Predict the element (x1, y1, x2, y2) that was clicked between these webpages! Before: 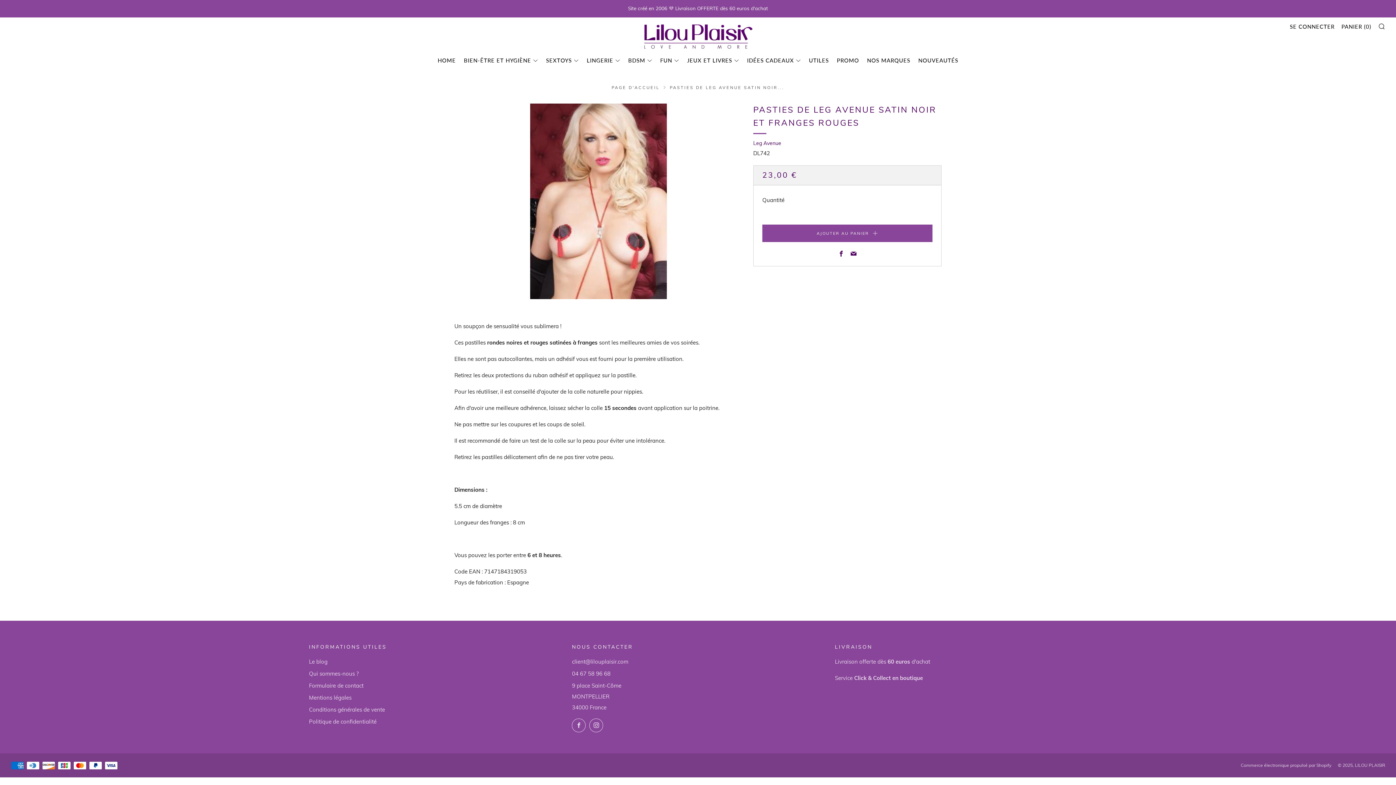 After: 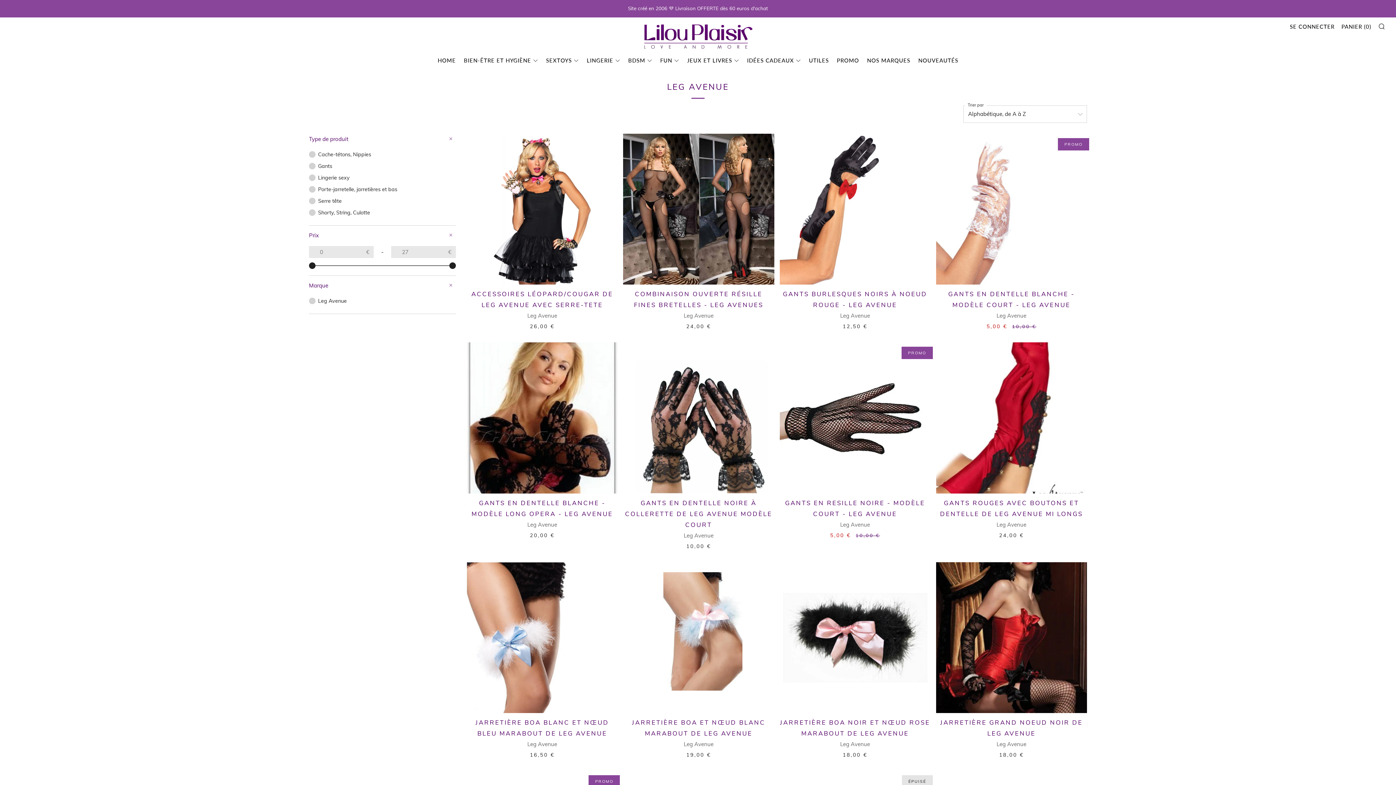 Action: label: Leg Avenue bbox: (753, 140, 781, 146)